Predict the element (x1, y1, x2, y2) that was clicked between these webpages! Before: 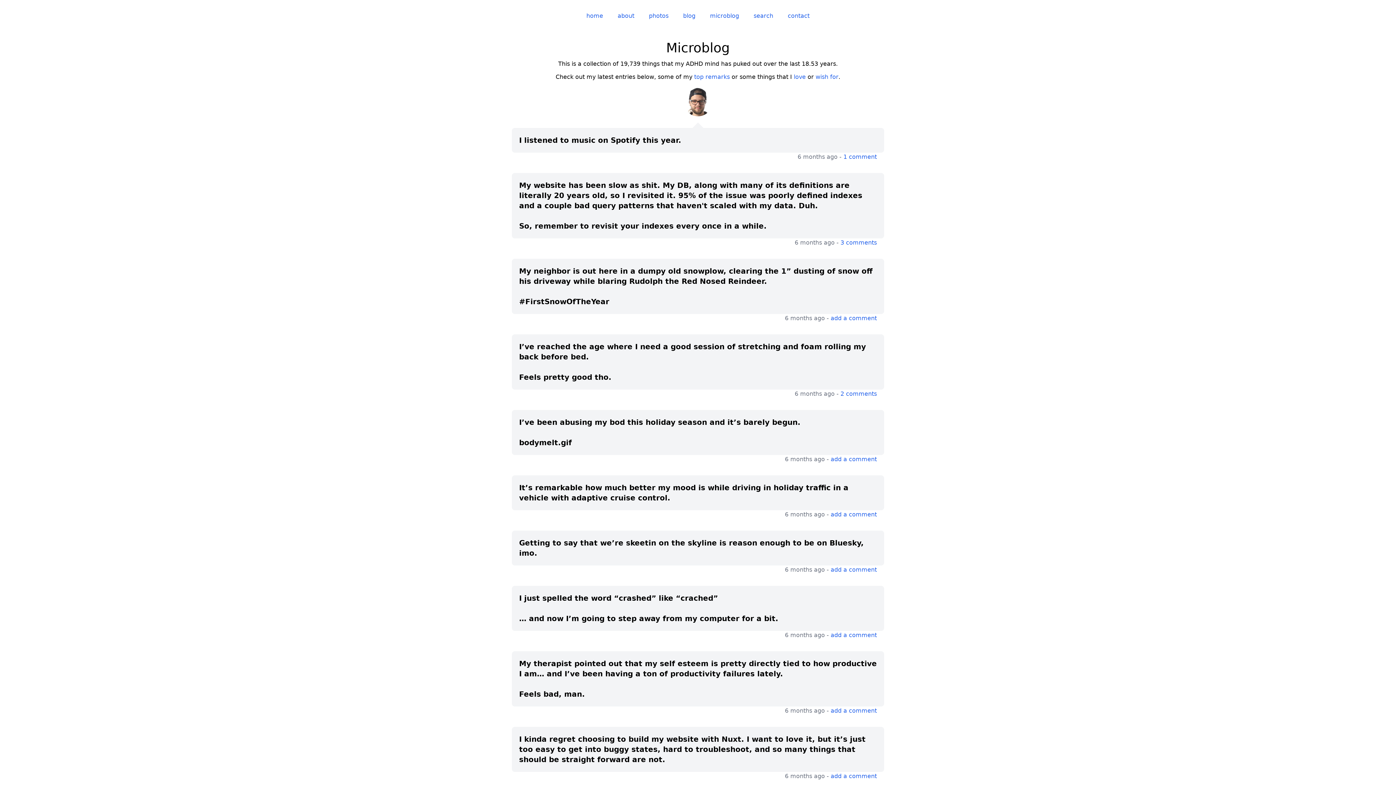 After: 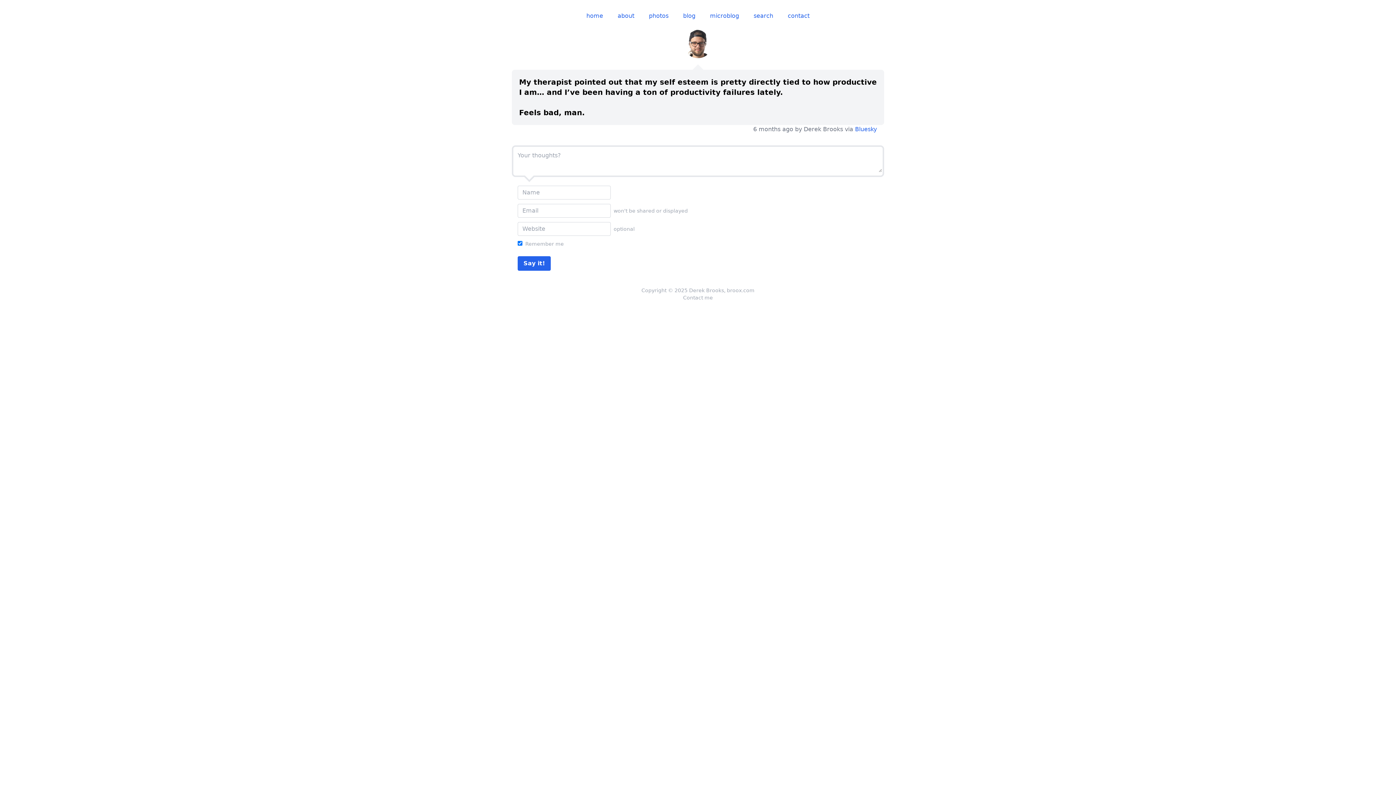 Action: bbox: (830, 707, 877, 714) label: add a comment